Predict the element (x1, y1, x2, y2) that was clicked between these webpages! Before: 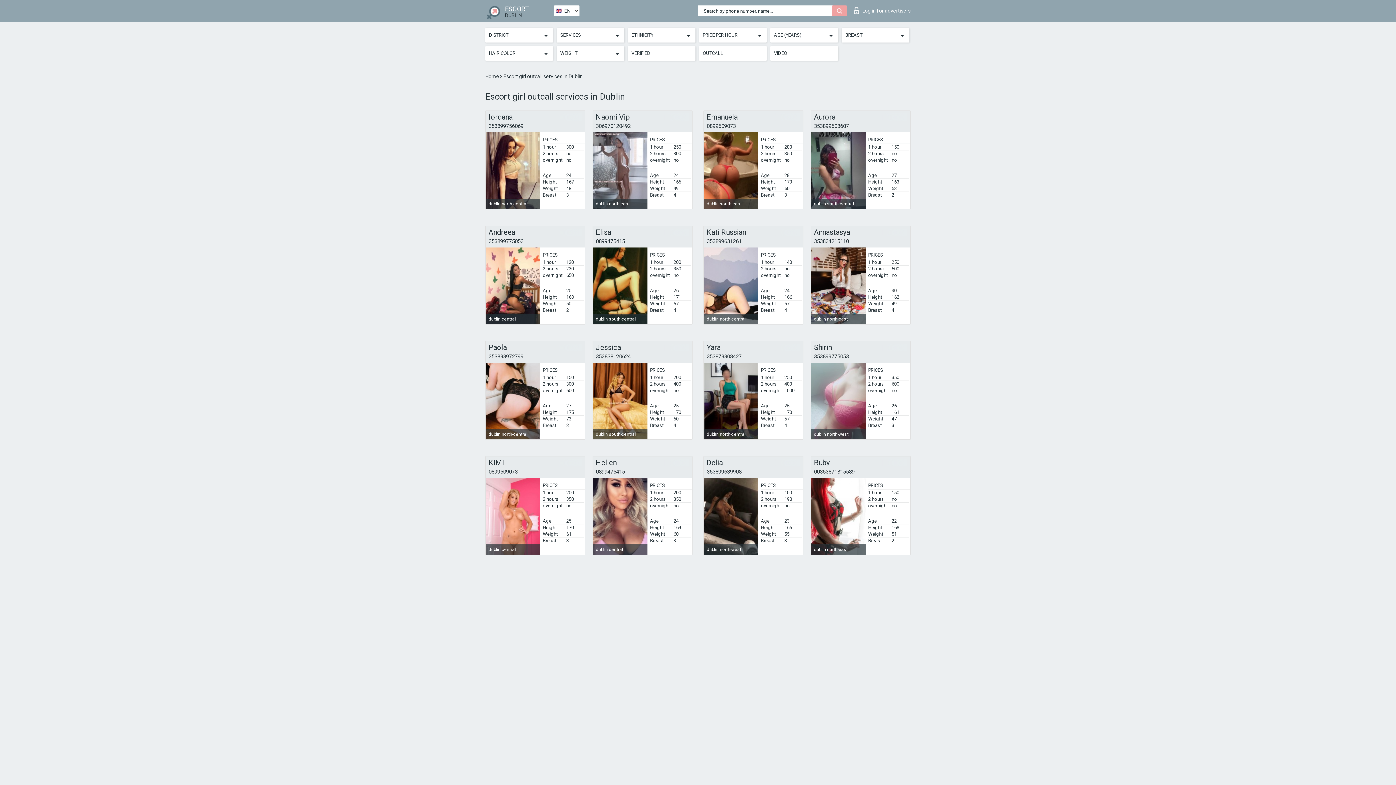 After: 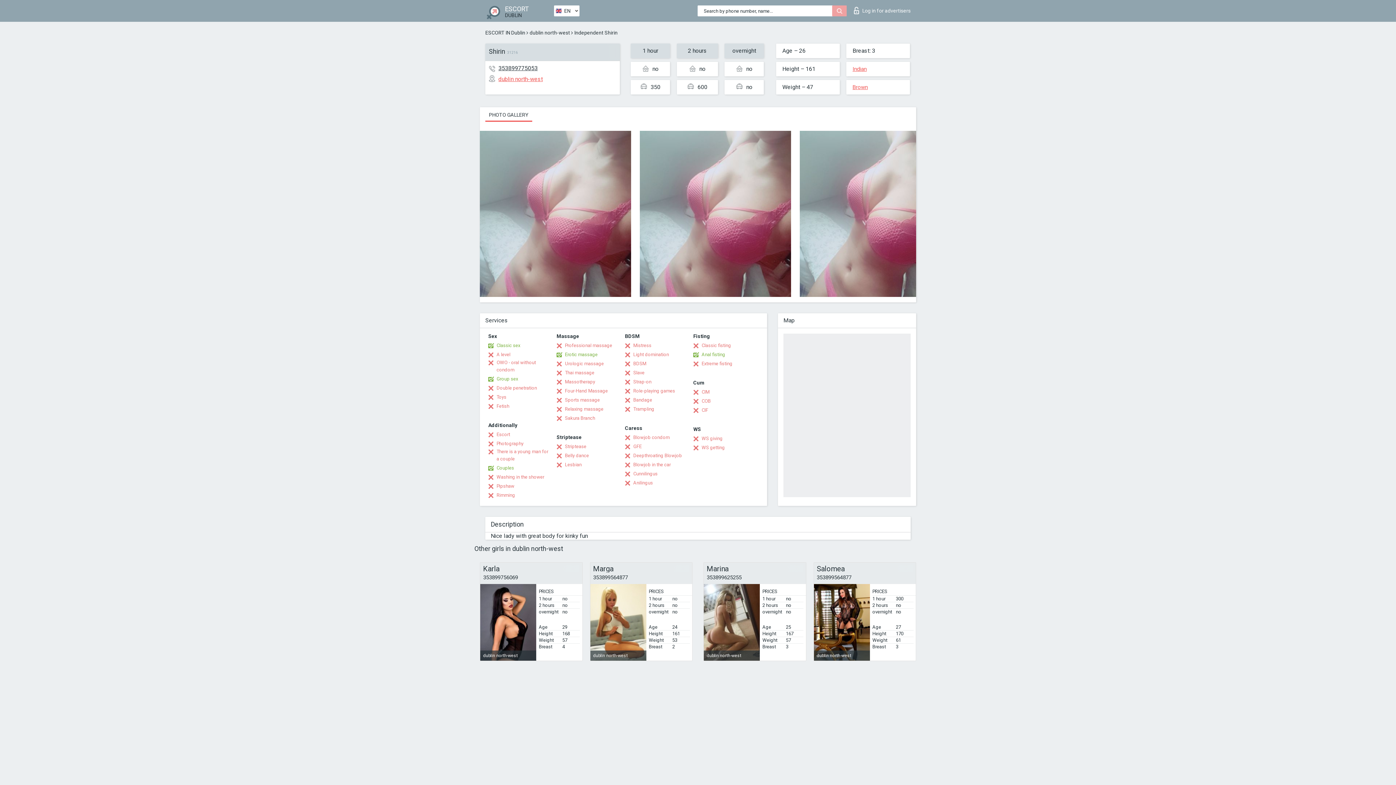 Action: bbox: (814, 344, 907, 351) label: Shirin